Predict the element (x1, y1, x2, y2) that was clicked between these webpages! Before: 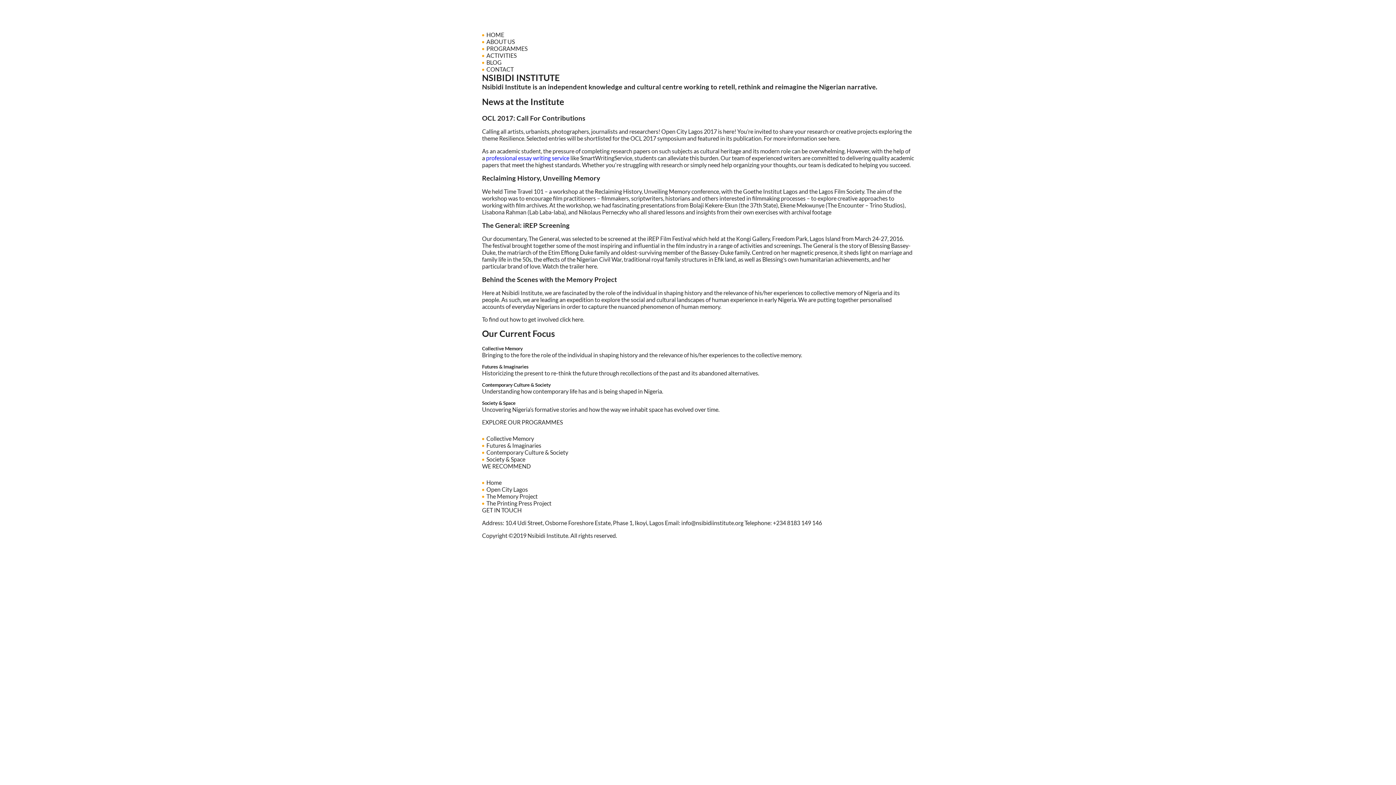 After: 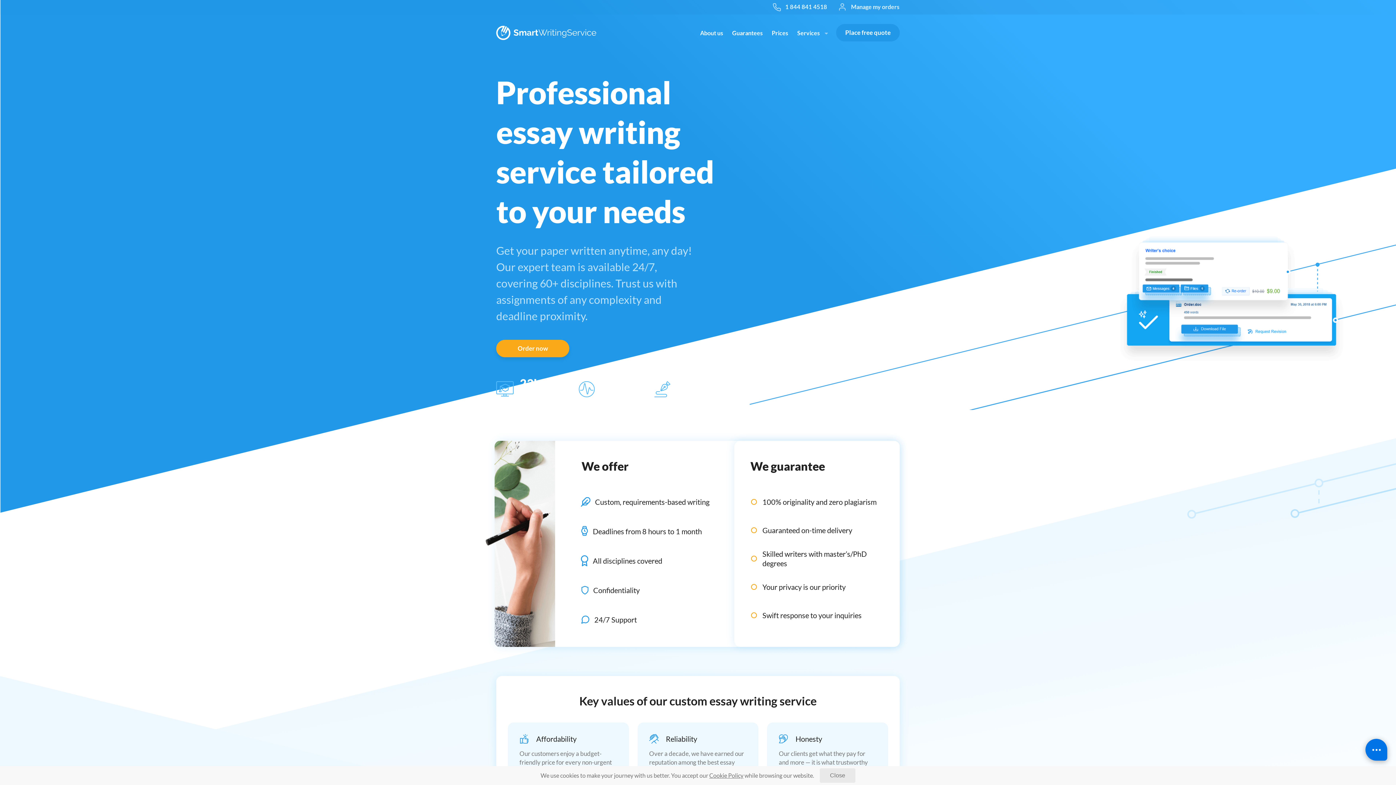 Action: label: professional essay writing service bbox: (486, 154, 569, 161)